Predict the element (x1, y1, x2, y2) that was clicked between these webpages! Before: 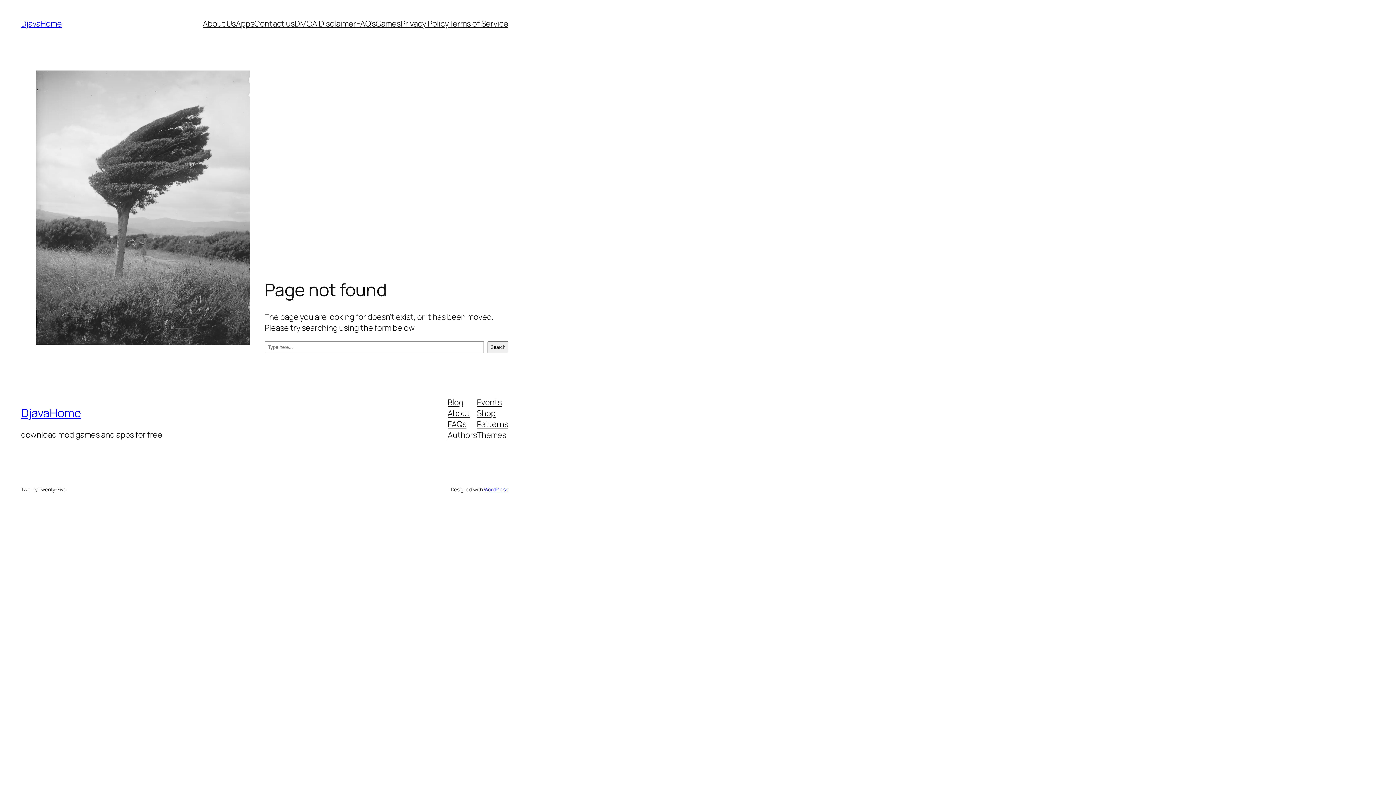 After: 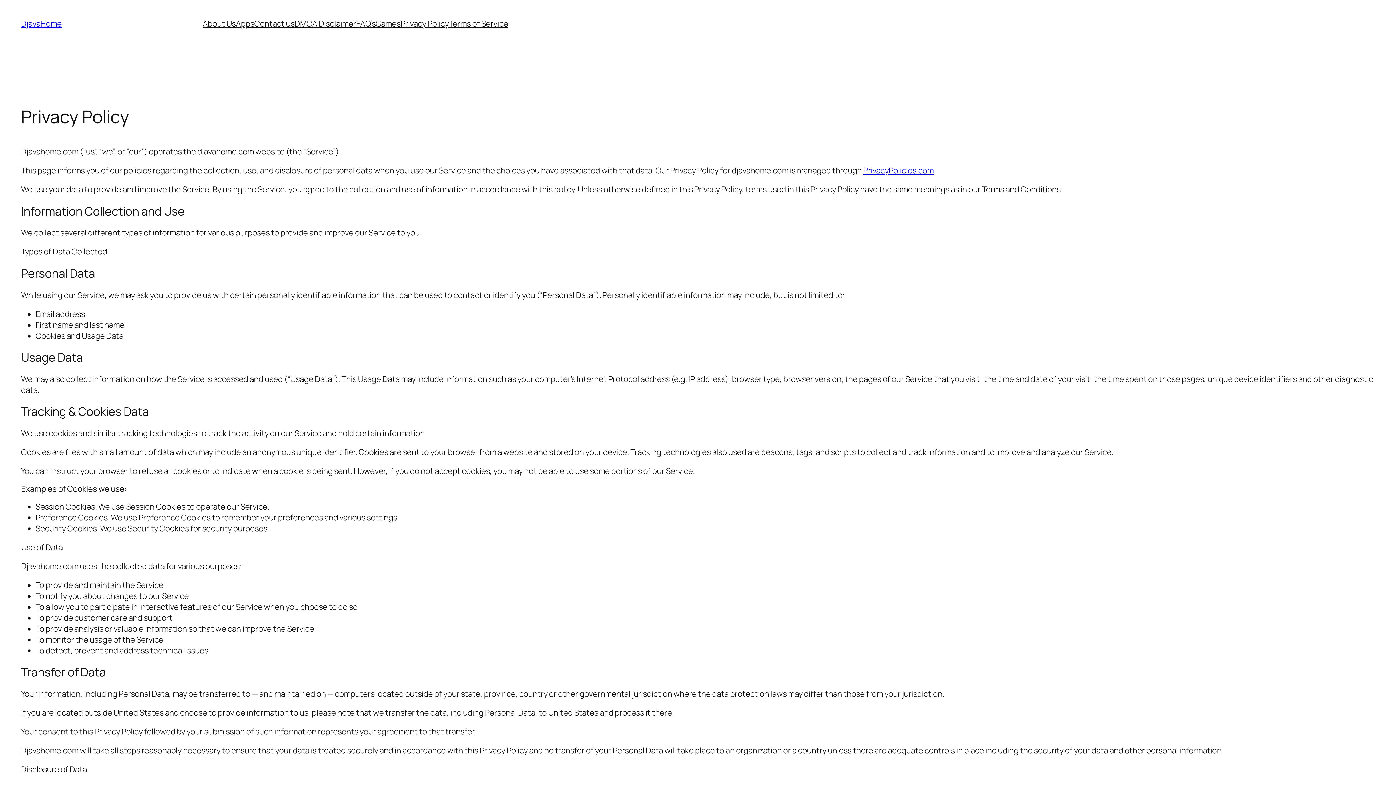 Action: label: Privacy Policy bbox: (400, 18, 448, 29)